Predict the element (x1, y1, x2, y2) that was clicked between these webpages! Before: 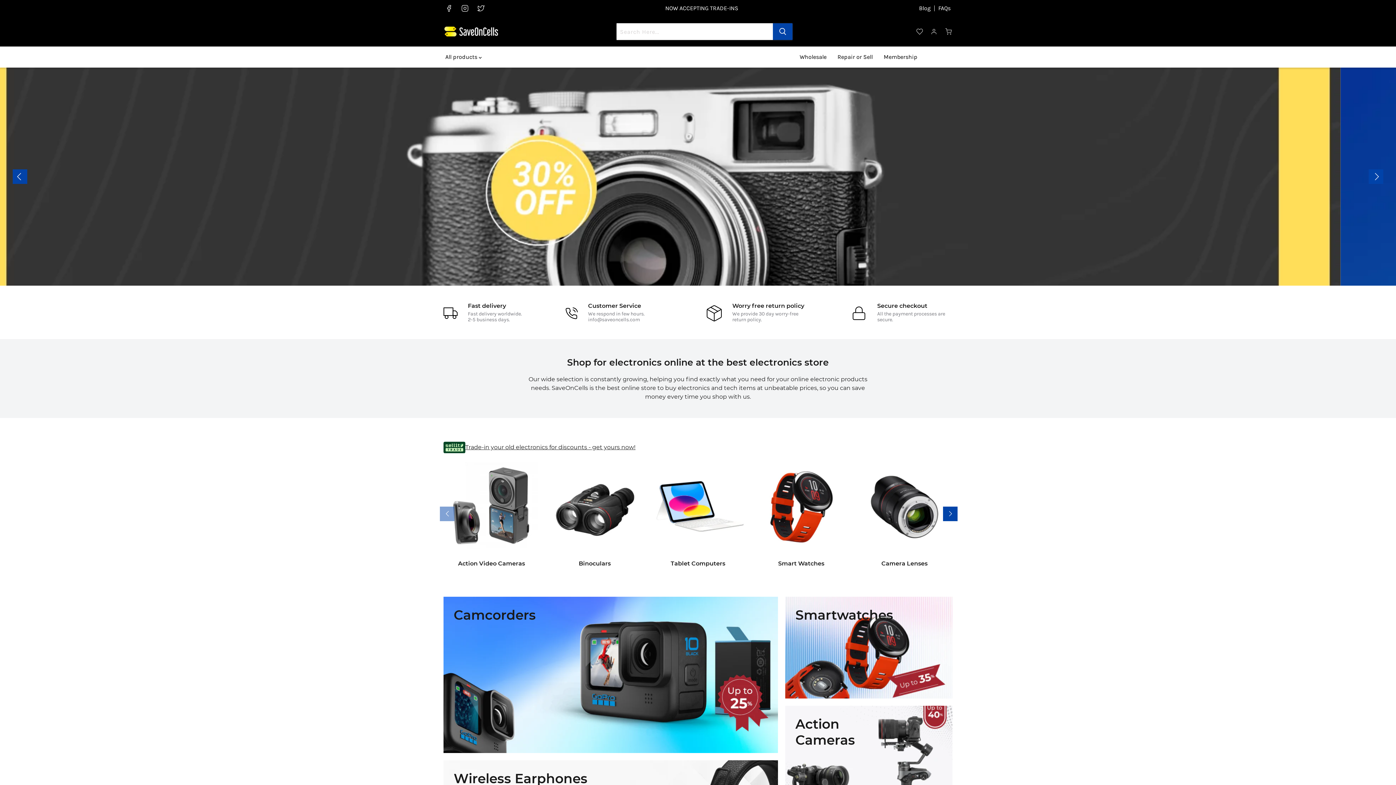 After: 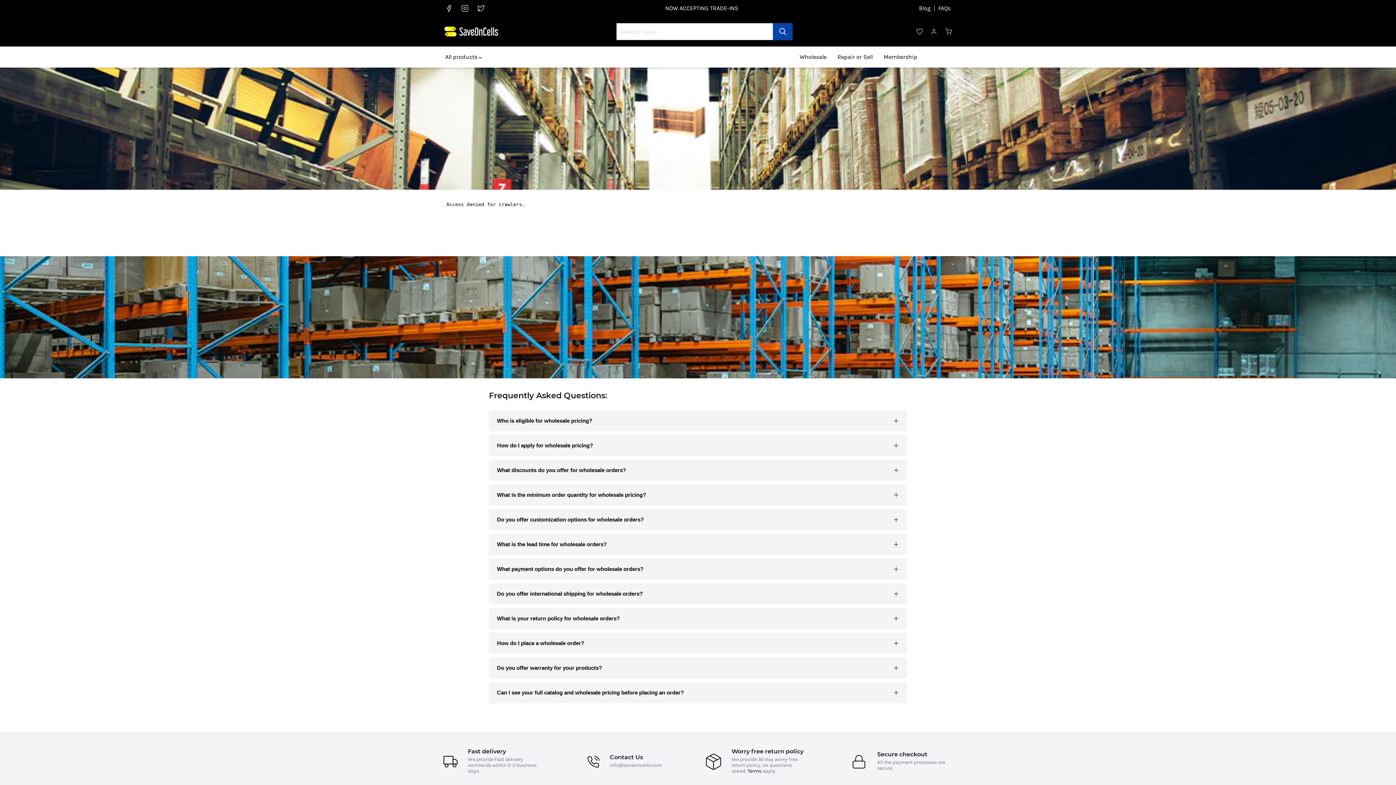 Action: label: Wholesale bbox: (794, 49, 832, 64)